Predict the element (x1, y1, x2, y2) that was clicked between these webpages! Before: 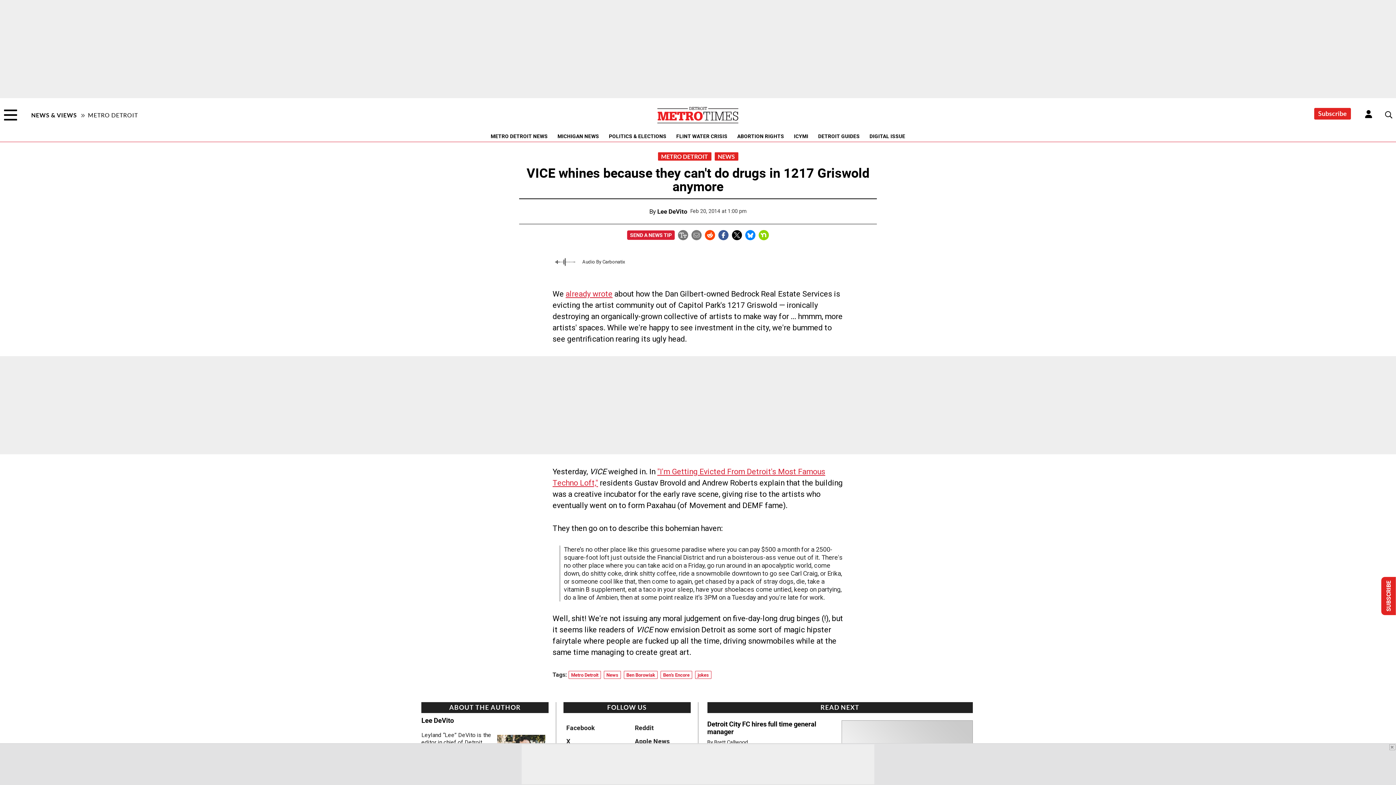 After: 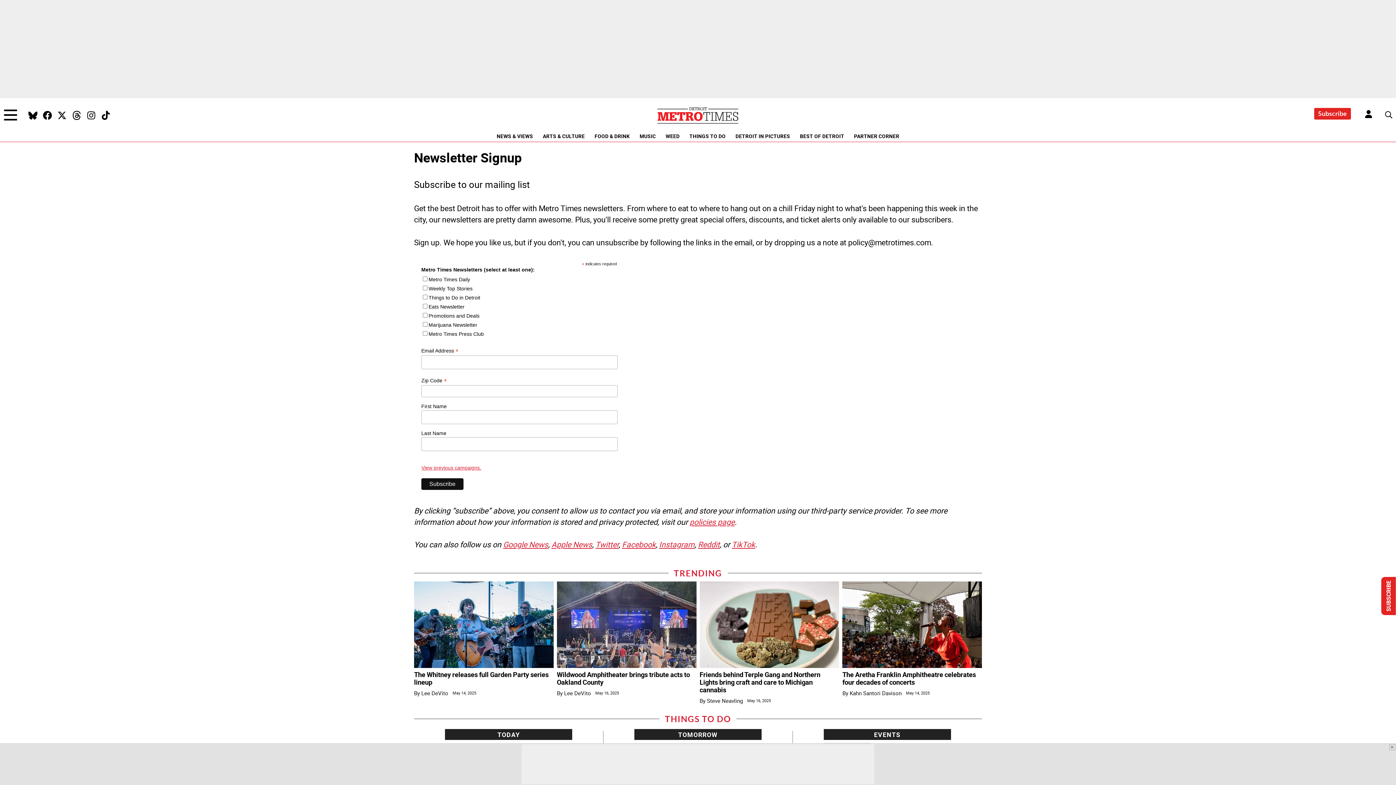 Action: bbox: (1381, 577, 1396, 615) label: SUBSCRIBE